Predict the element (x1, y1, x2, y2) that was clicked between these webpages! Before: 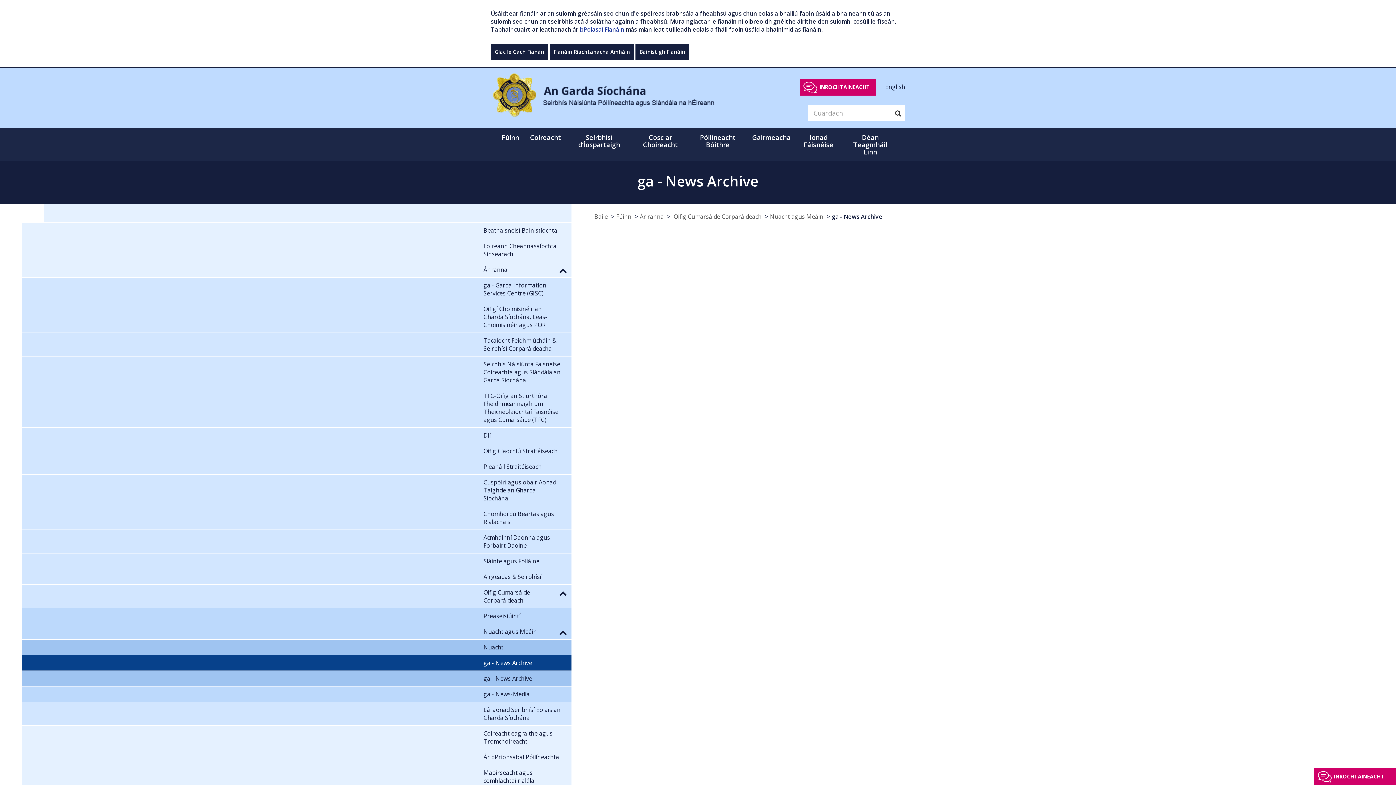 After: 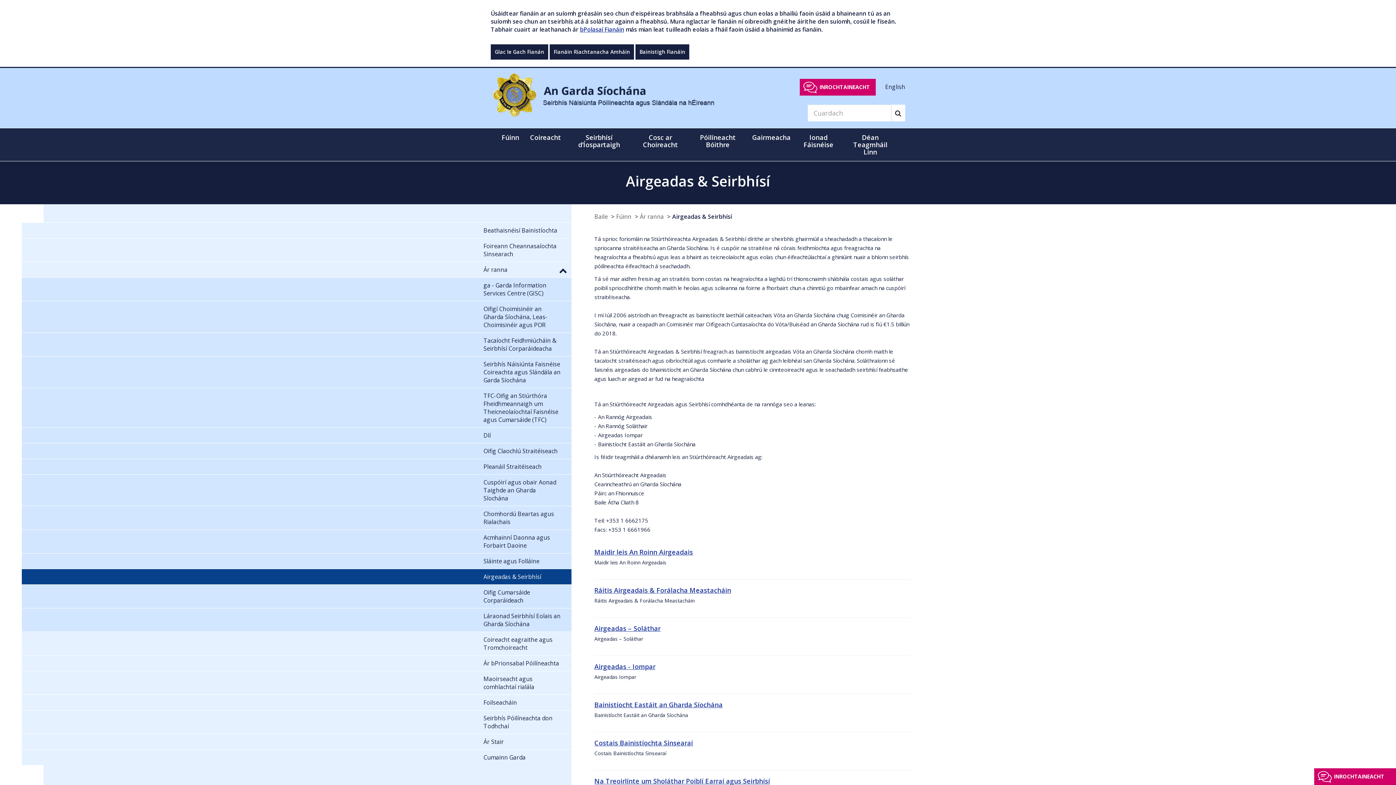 Action: bbox: (480, 569, 571, 584) label: Airgeadas & Seirbhísí